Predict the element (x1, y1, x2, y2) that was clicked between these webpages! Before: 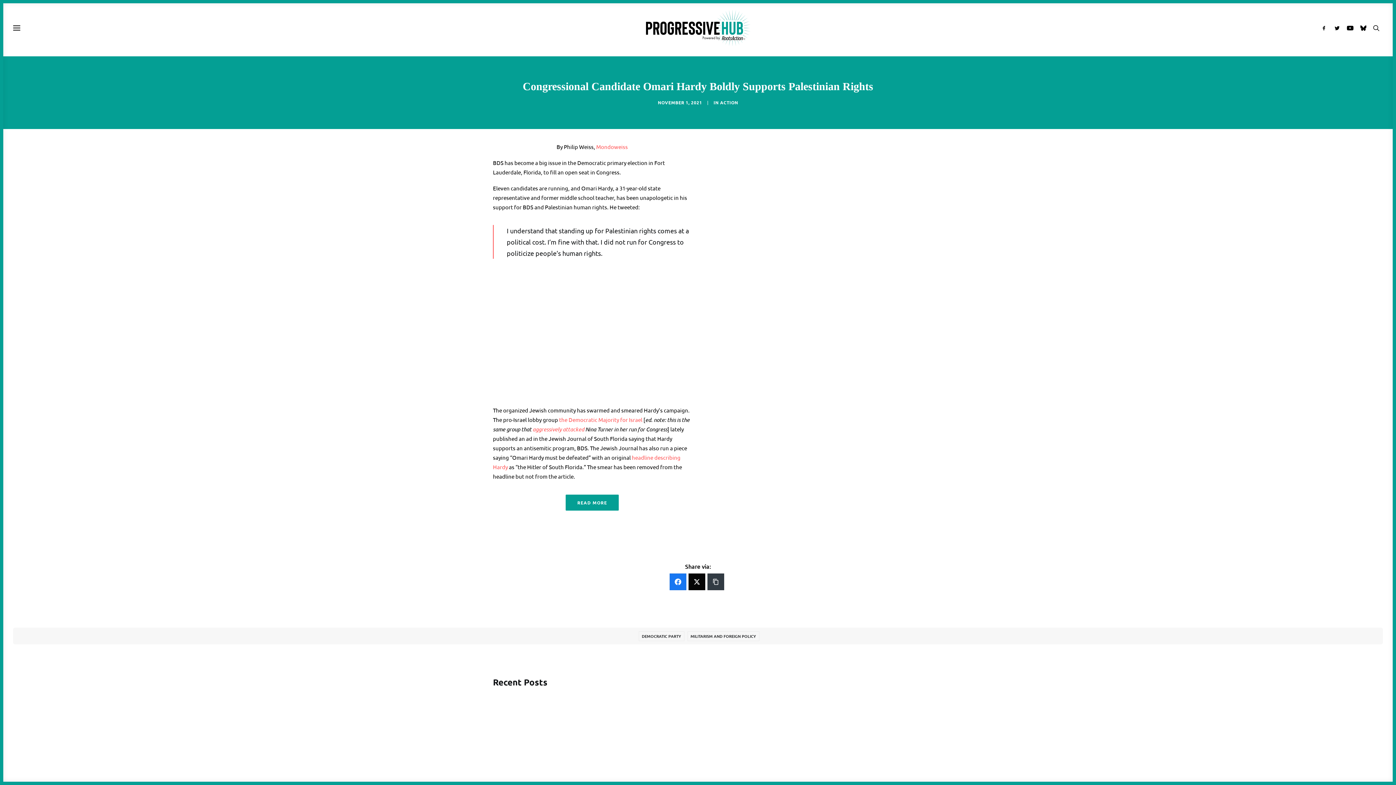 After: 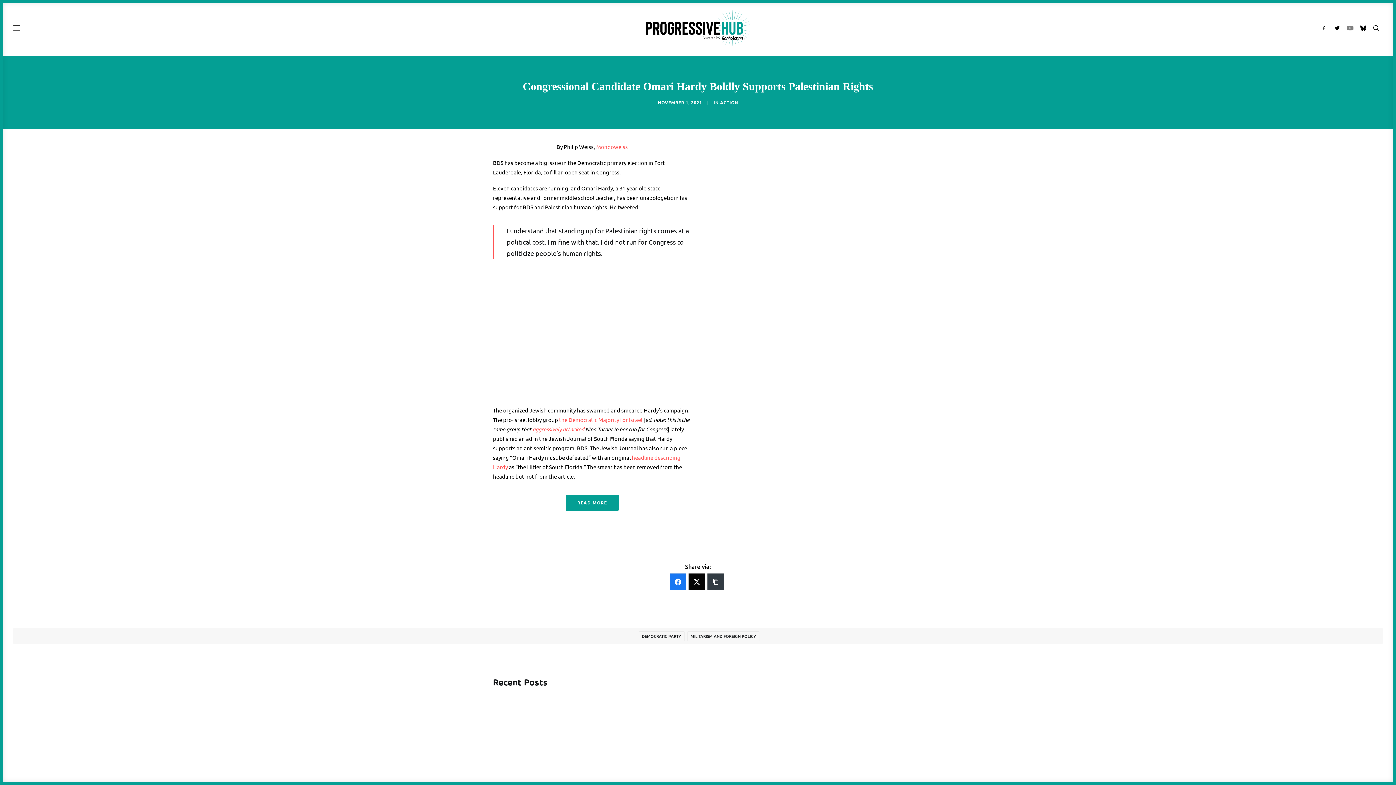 Action: bbox: (1344, 0, 1357, 56)